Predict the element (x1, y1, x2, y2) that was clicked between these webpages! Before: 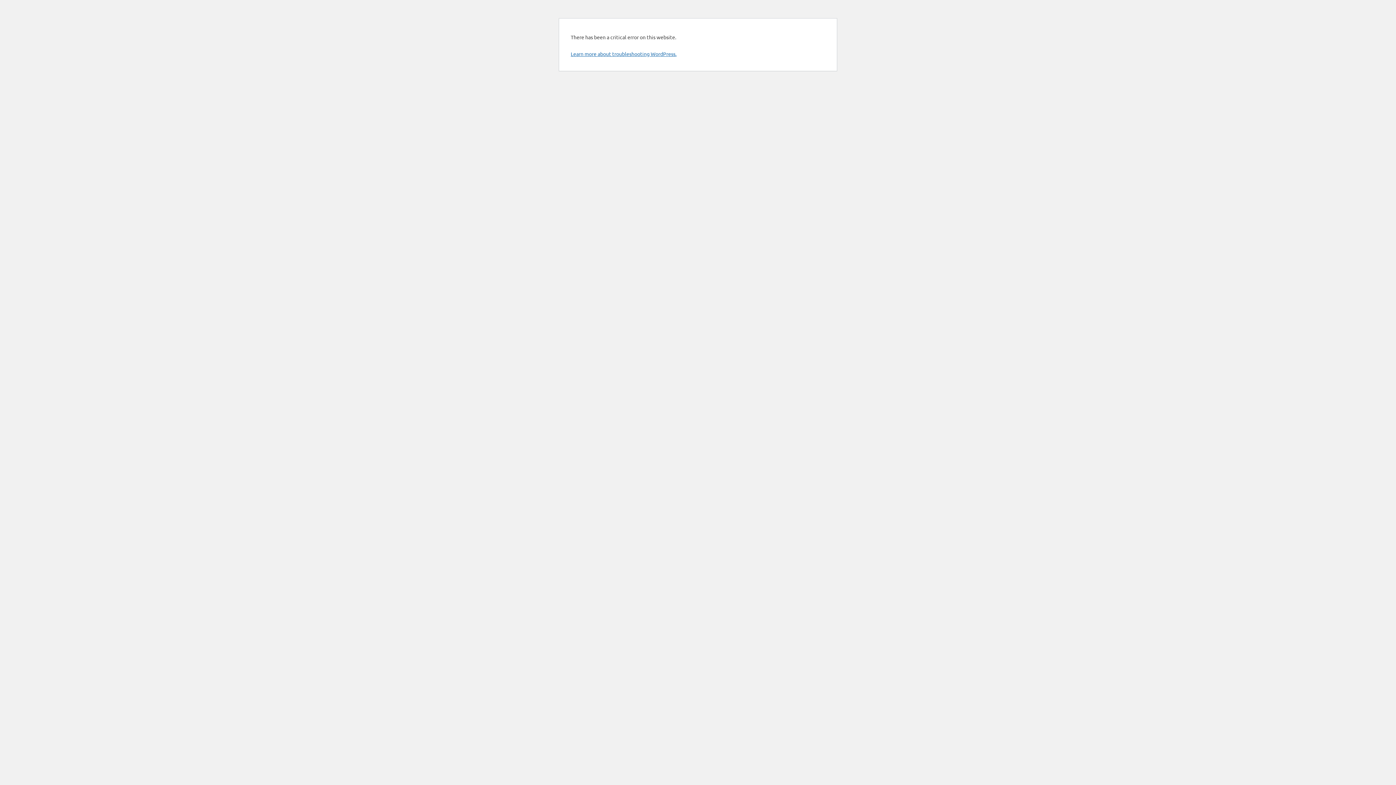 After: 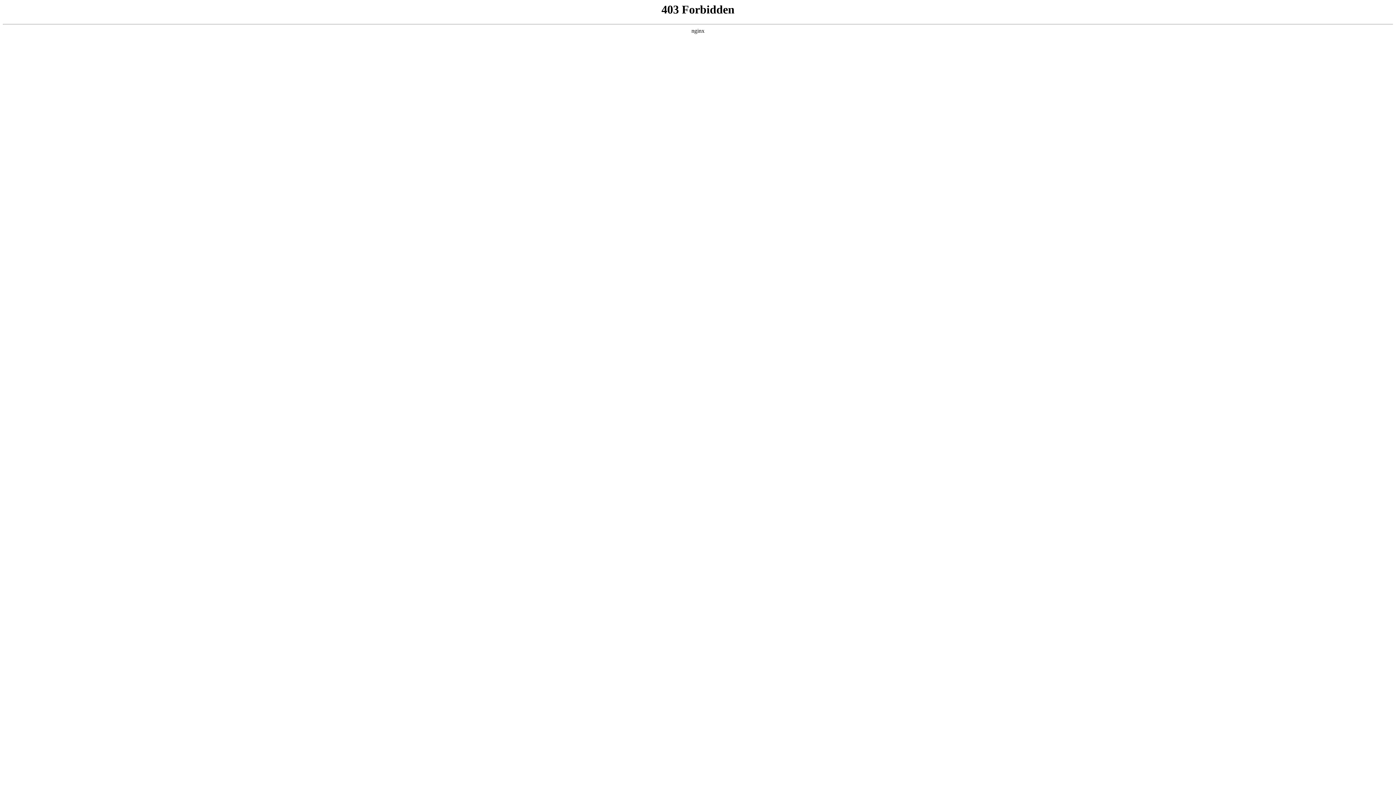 Action: label: Learn more about troubleshooting WordPress. bbox: (570, 50, 676, 57)